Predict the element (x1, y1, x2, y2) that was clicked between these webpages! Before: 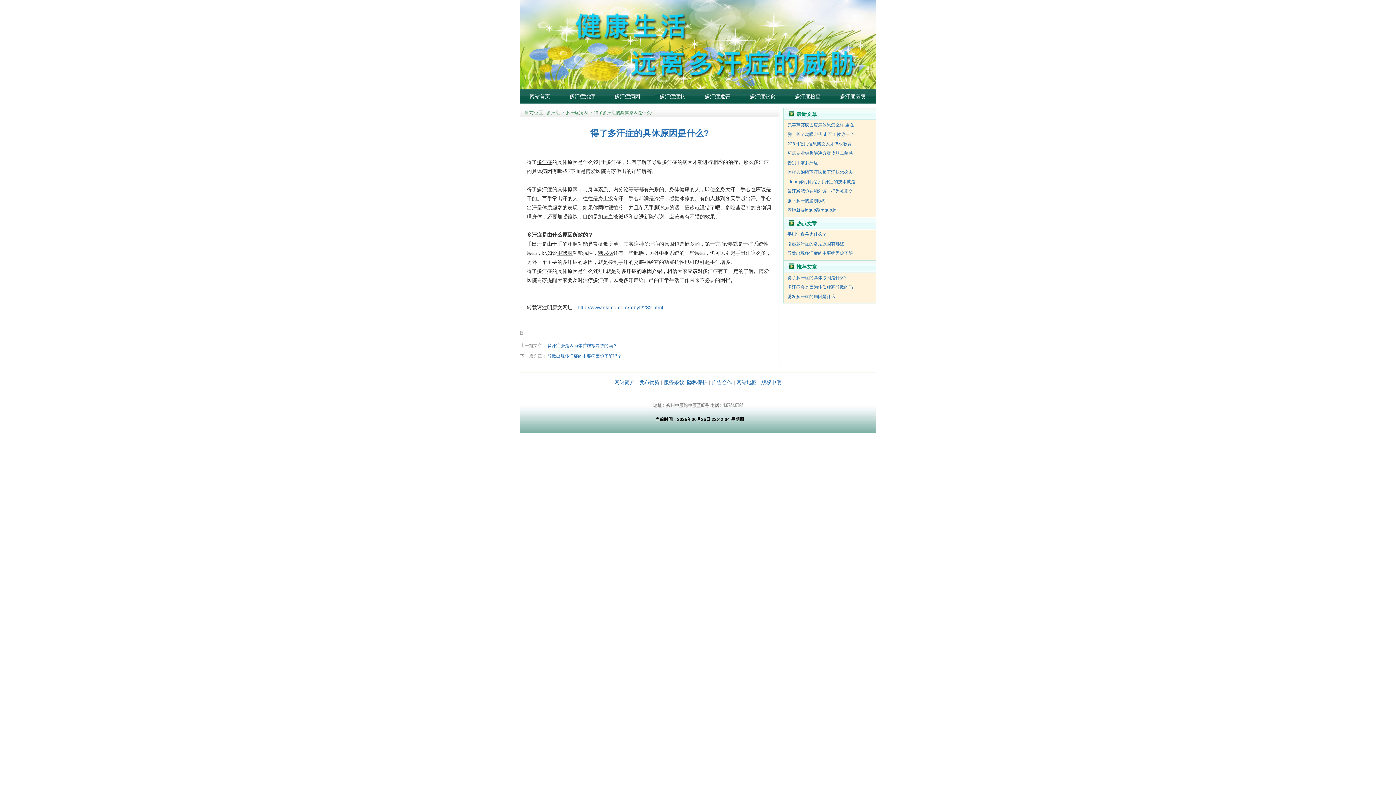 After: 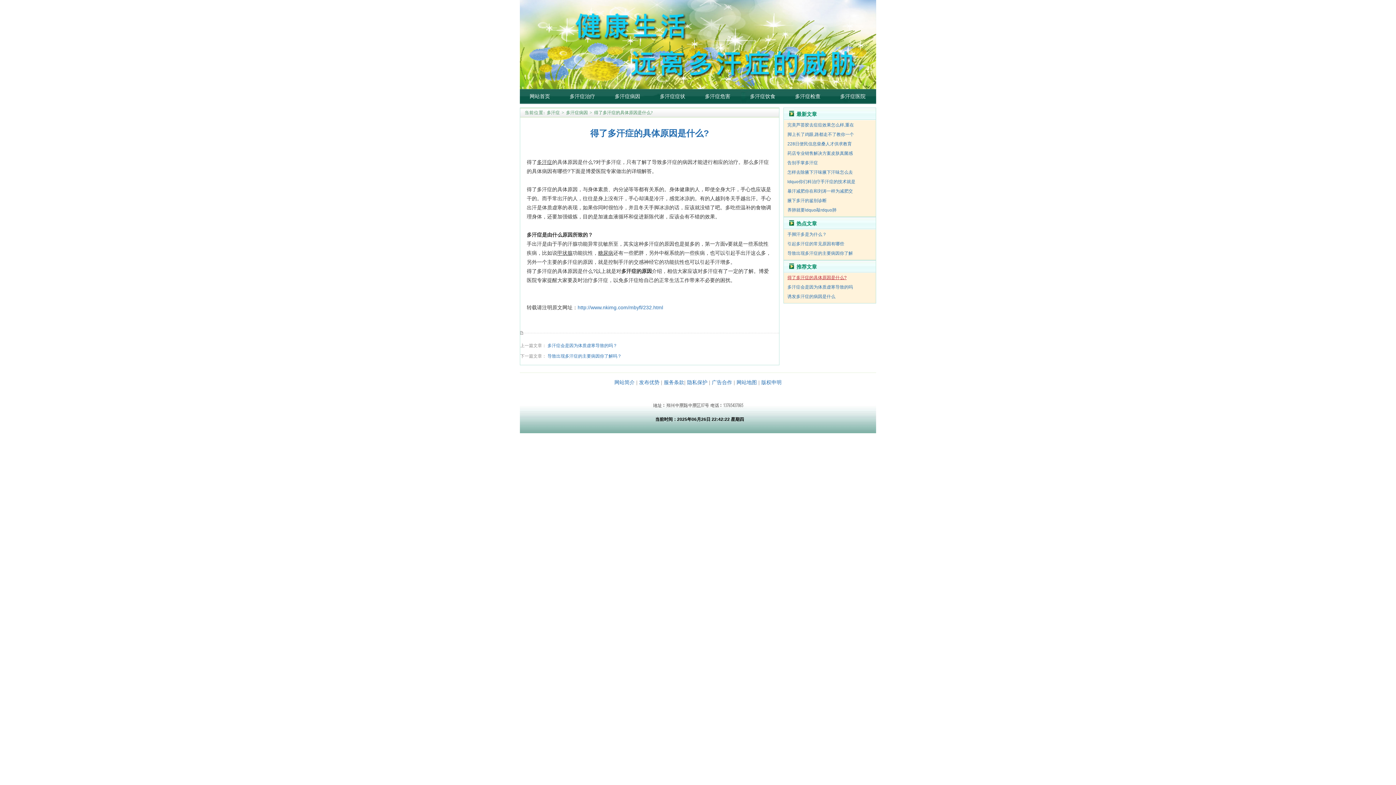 Action: bbox: (787, 275, 846, 280) label: 得了多汗症的具体原因是什么?